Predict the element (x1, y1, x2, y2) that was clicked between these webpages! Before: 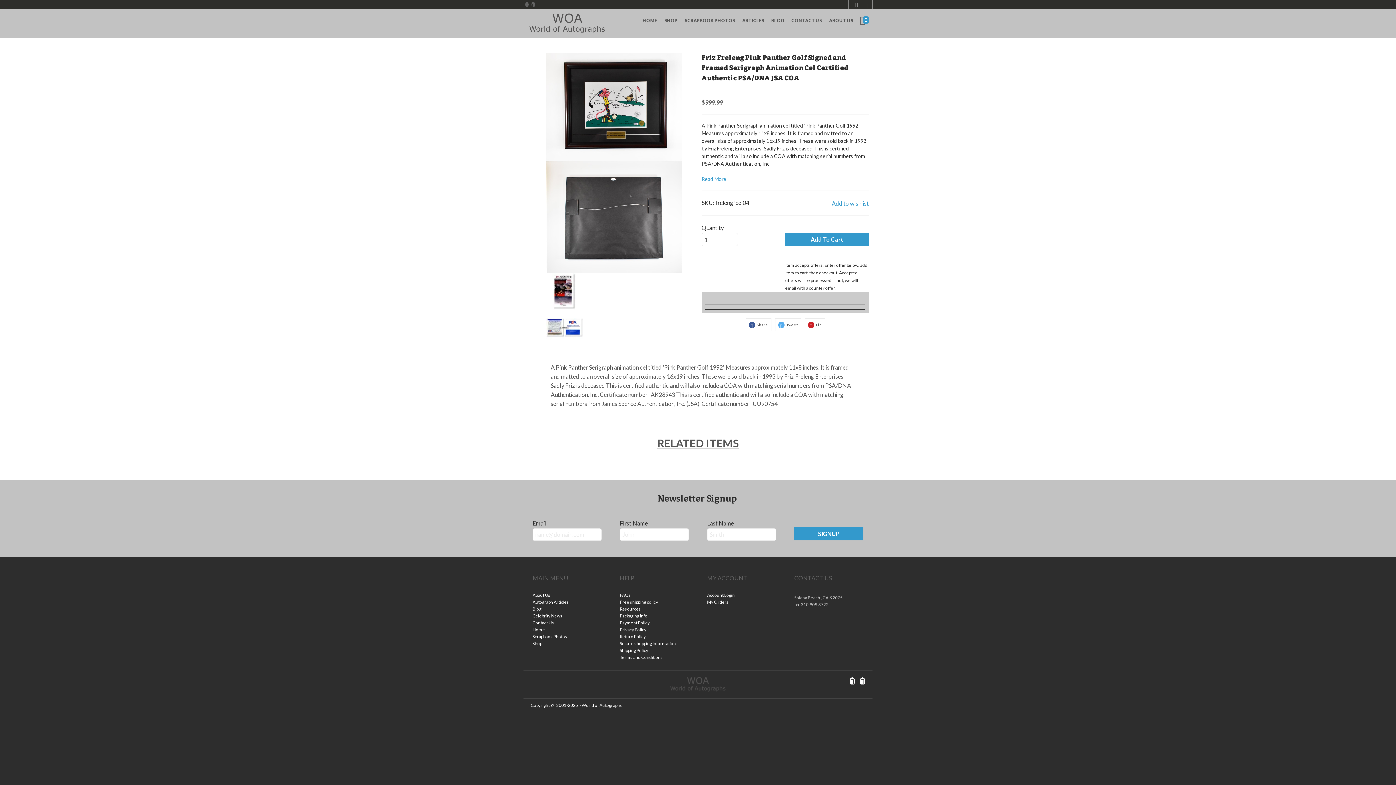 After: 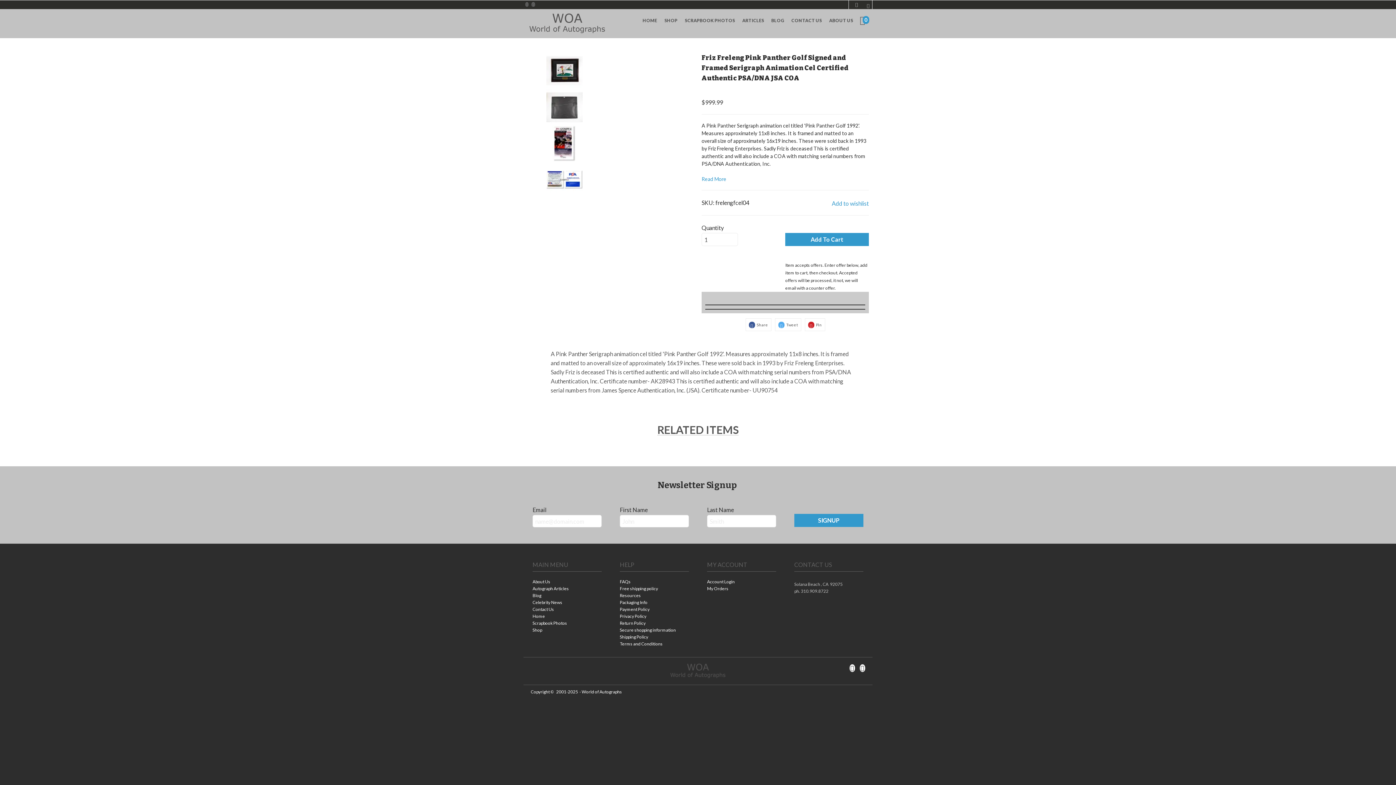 Action: label: SIGNUP bbox: (794, 527, 863, 540)